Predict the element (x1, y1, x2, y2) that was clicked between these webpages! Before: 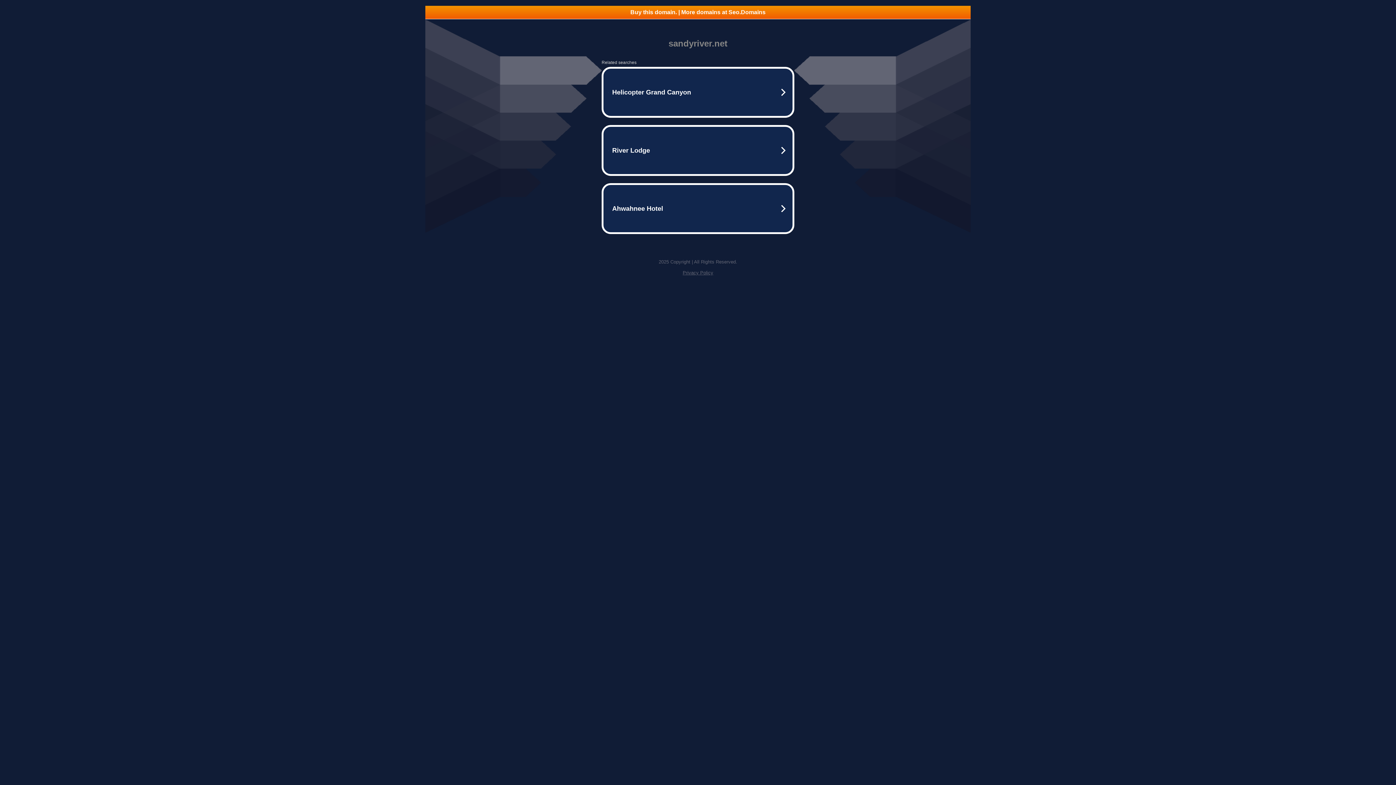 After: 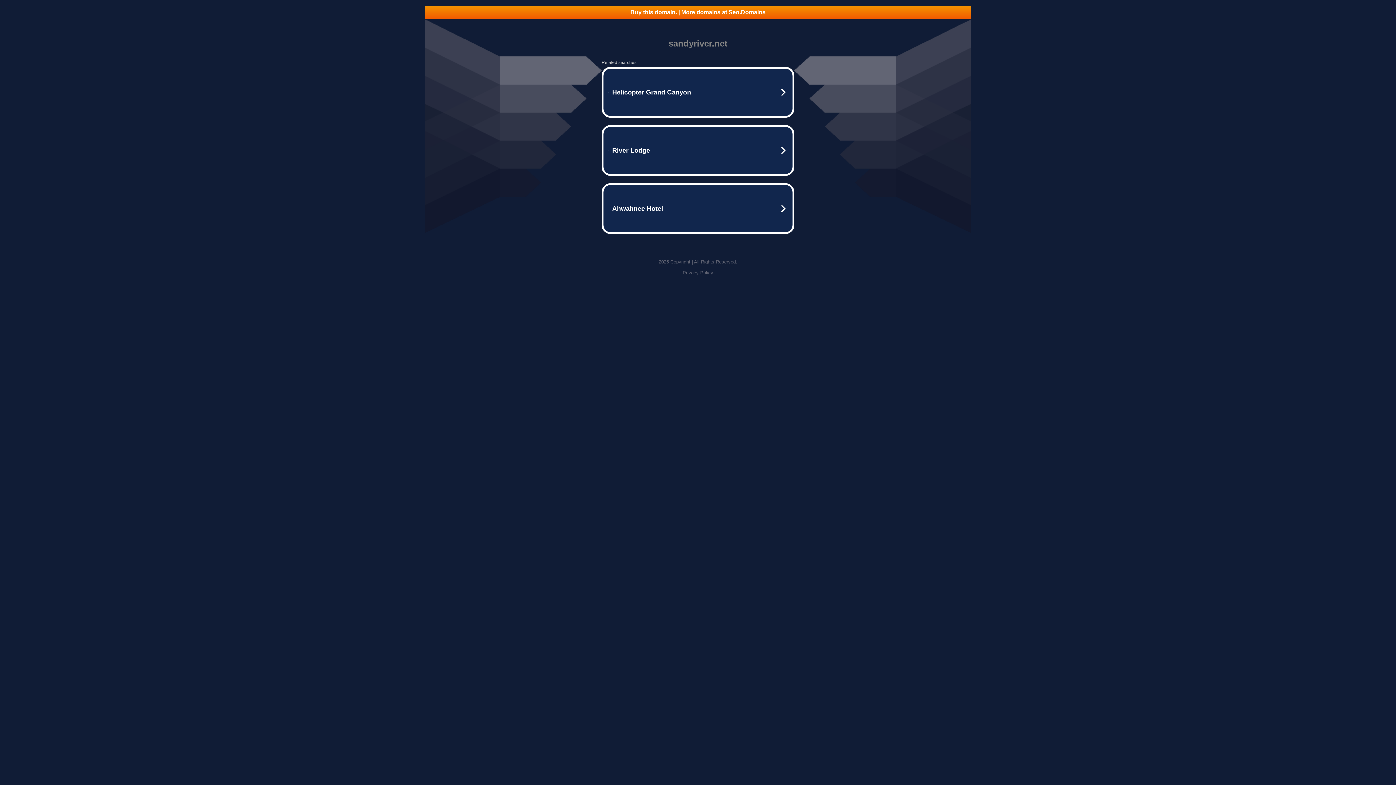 Action: bbox: (425, 5, 970, 18) label: Buy this domain. | More domains at Seo.Domains